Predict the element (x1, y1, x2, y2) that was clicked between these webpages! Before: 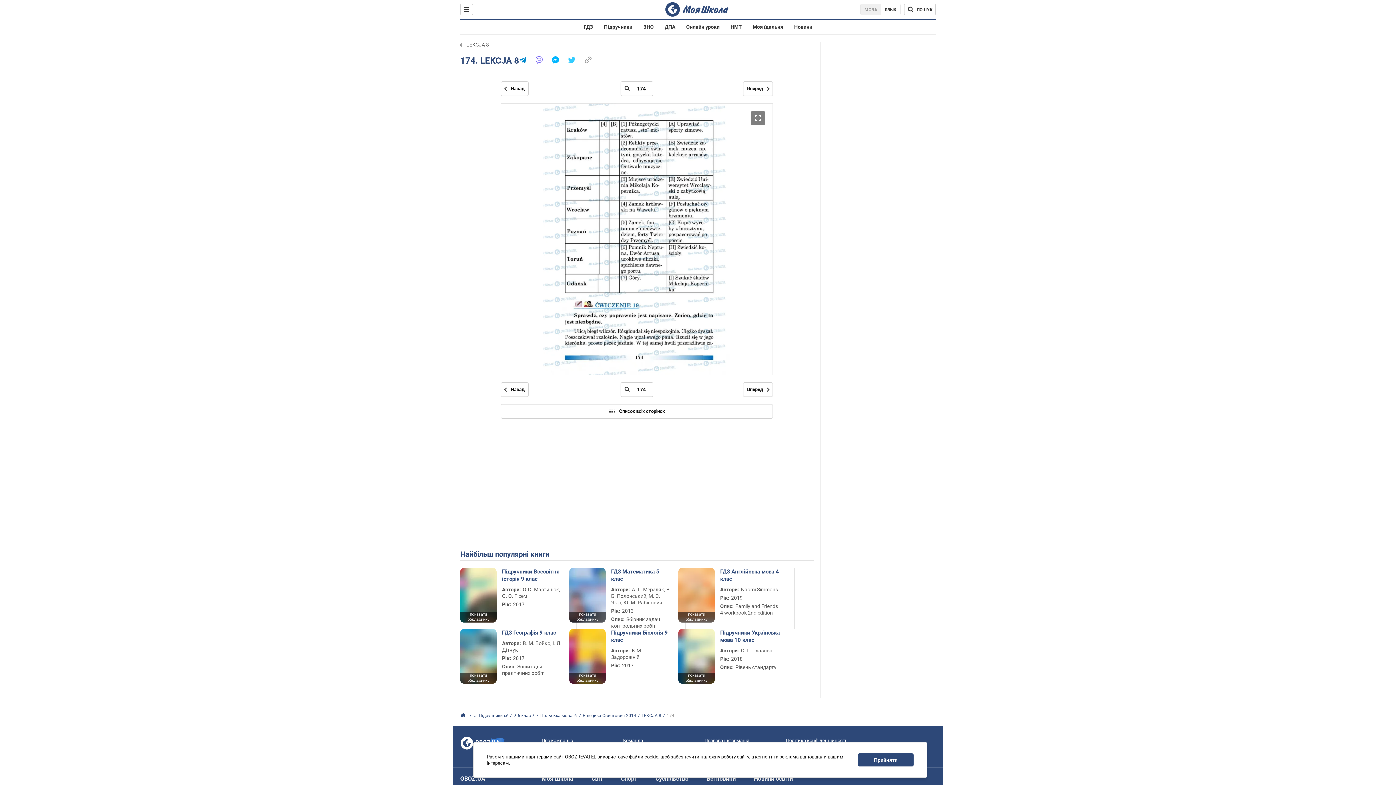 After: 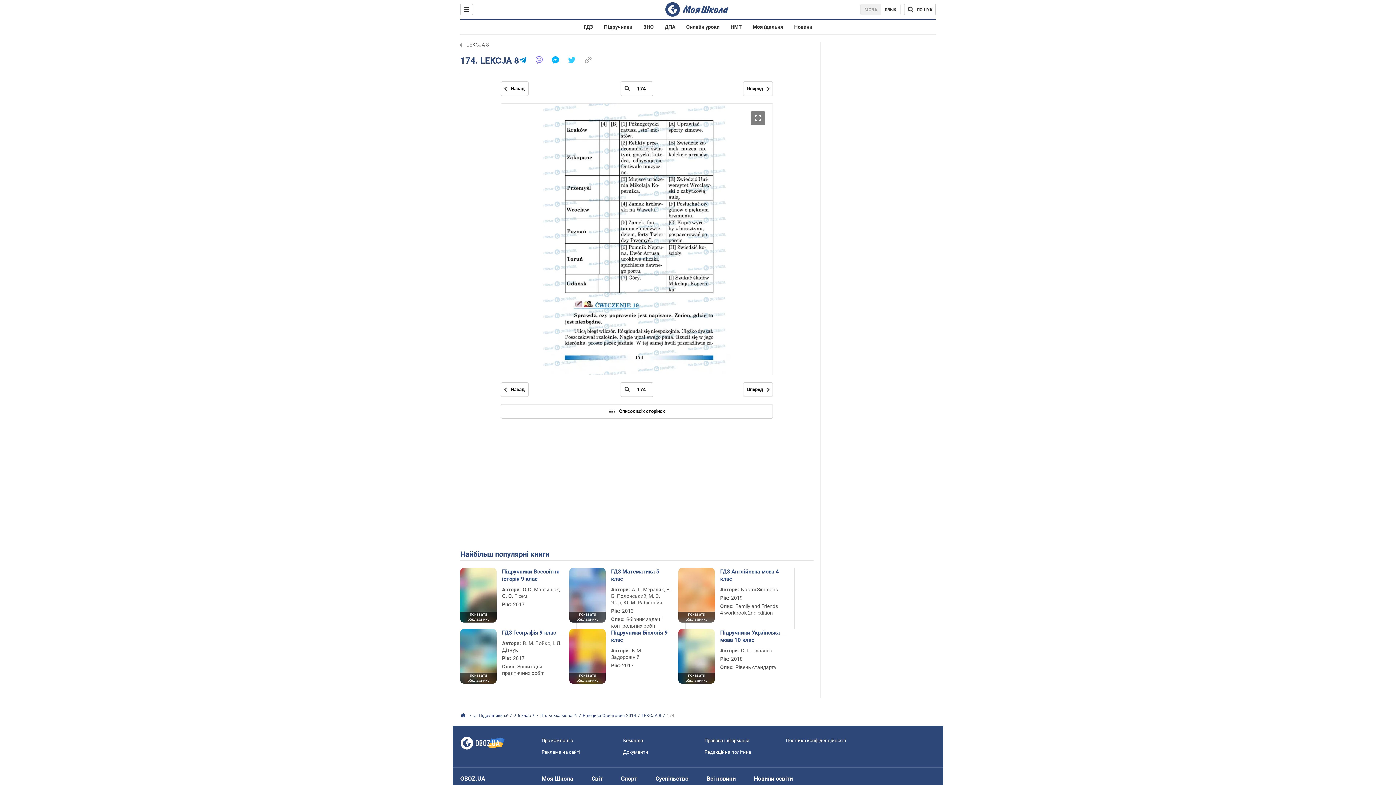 Action: label: Прийняти bbox: (858, 753, 913, 766)